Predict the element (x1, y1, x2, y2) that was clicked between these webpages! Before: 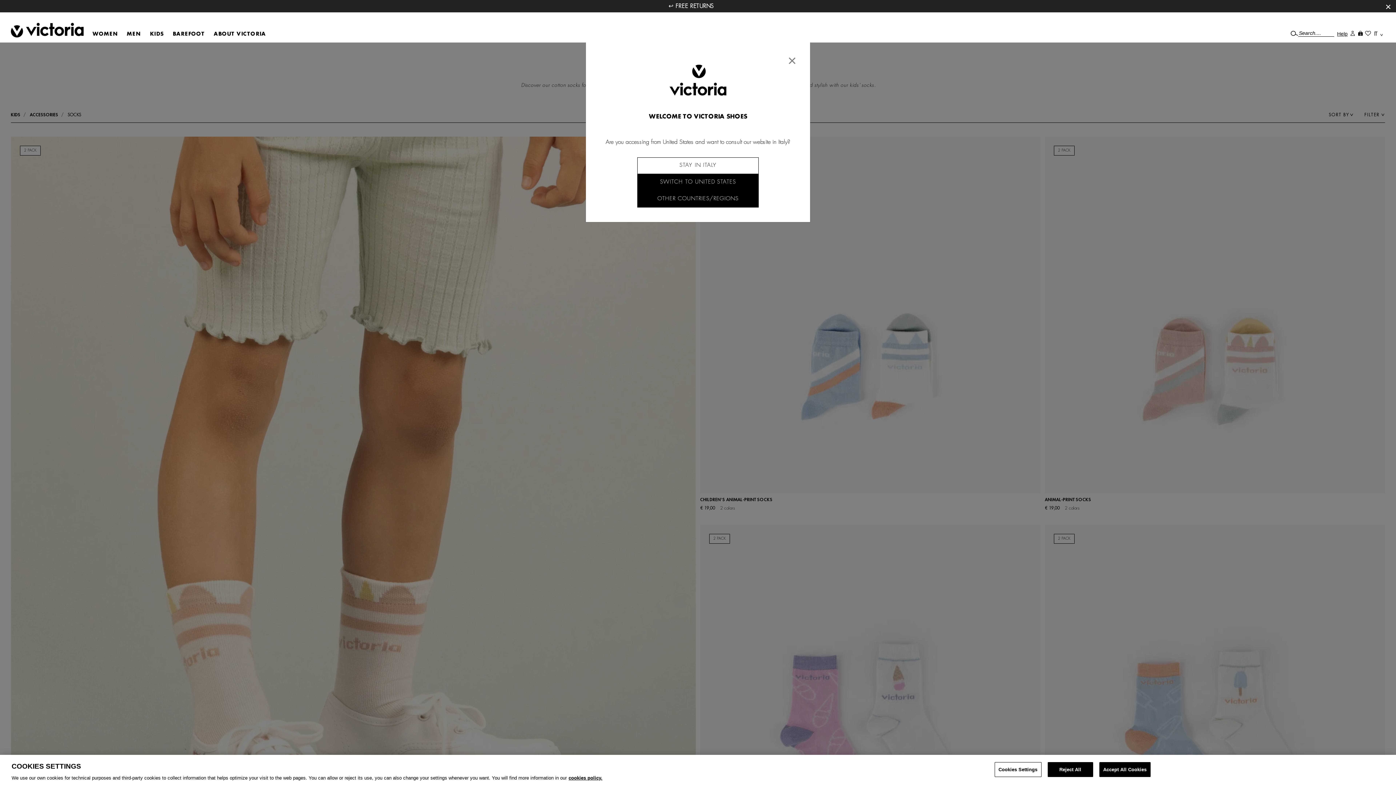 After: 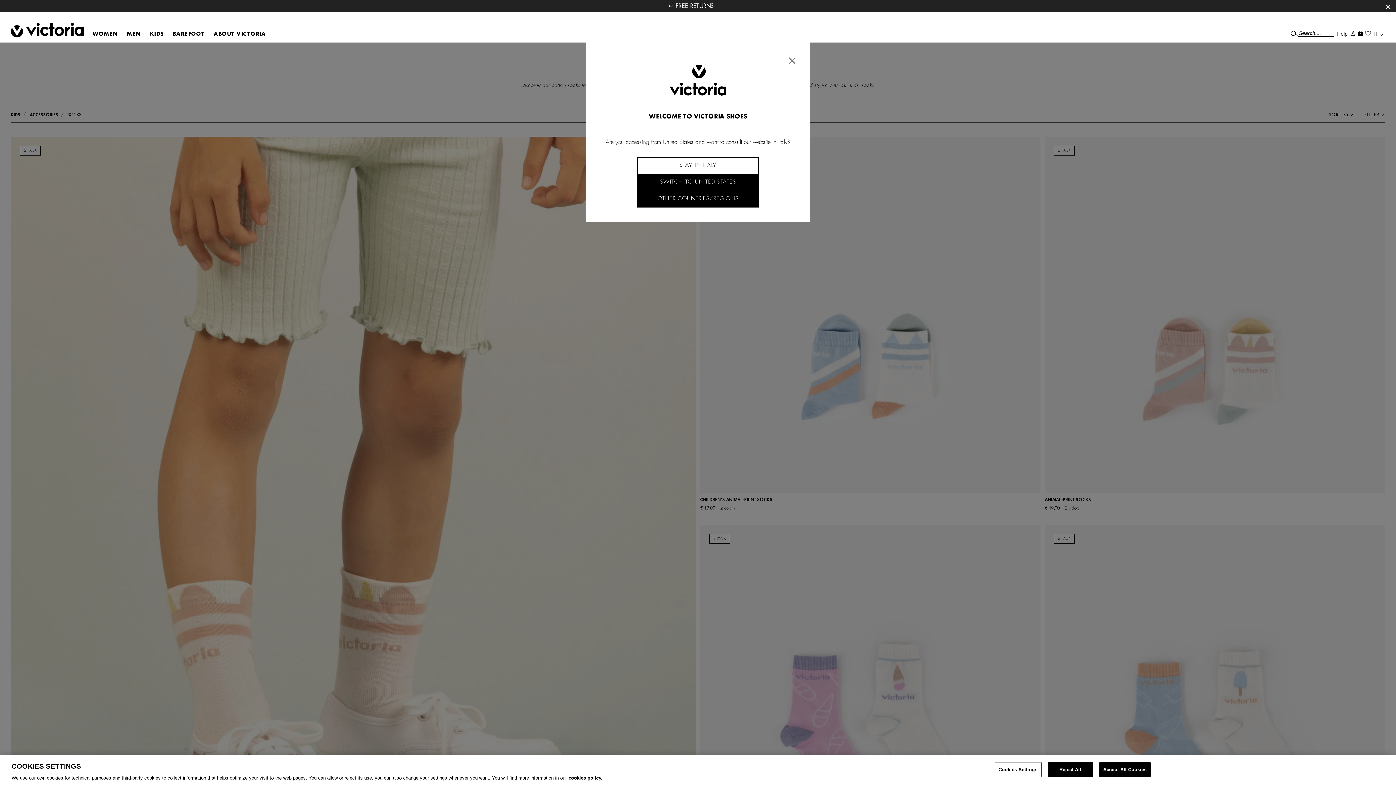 Action: label: STAY IN ITALY bbox: (637, 157, 758, 174)